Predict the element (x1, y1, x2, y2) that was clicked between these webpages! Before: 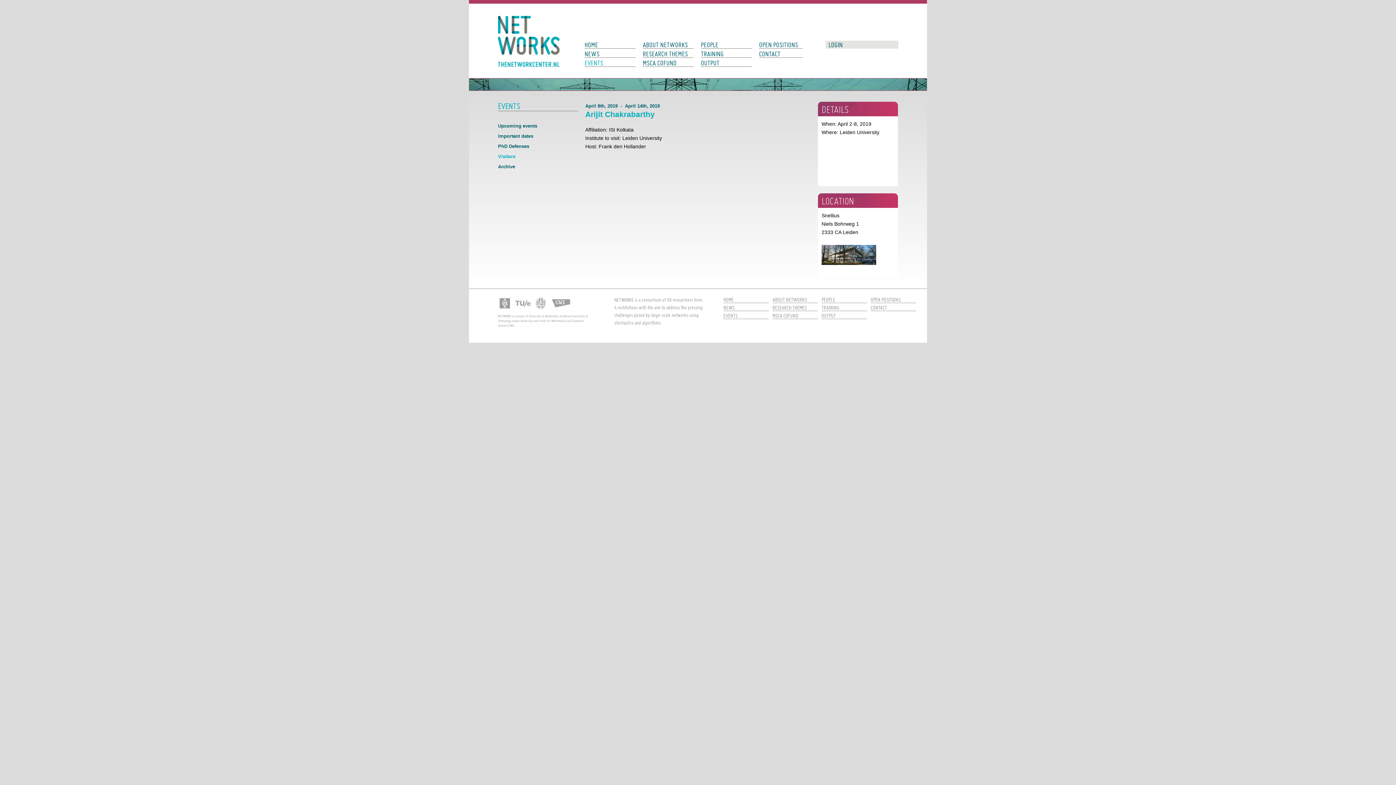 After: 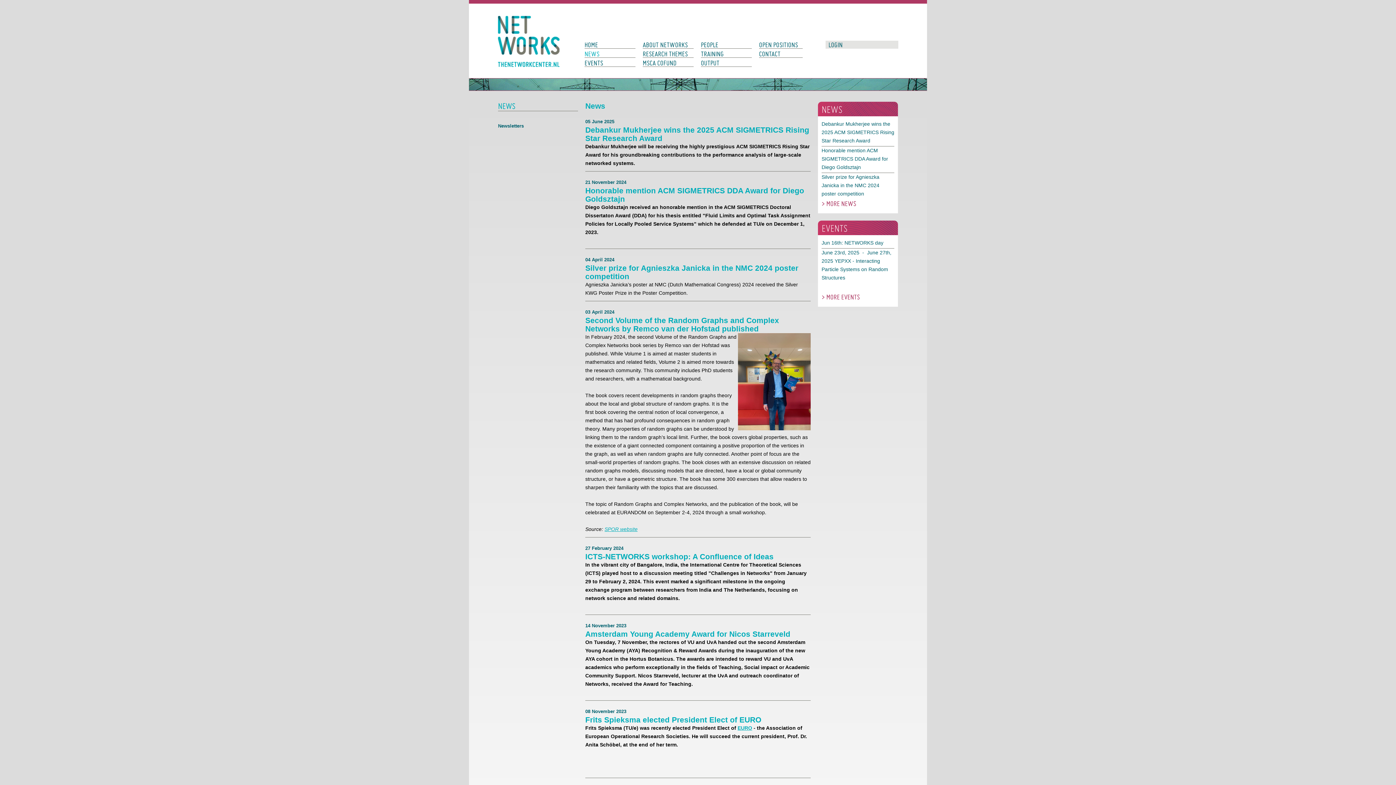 Action: label: NEWS bbox: (723, 303, 769, 313)